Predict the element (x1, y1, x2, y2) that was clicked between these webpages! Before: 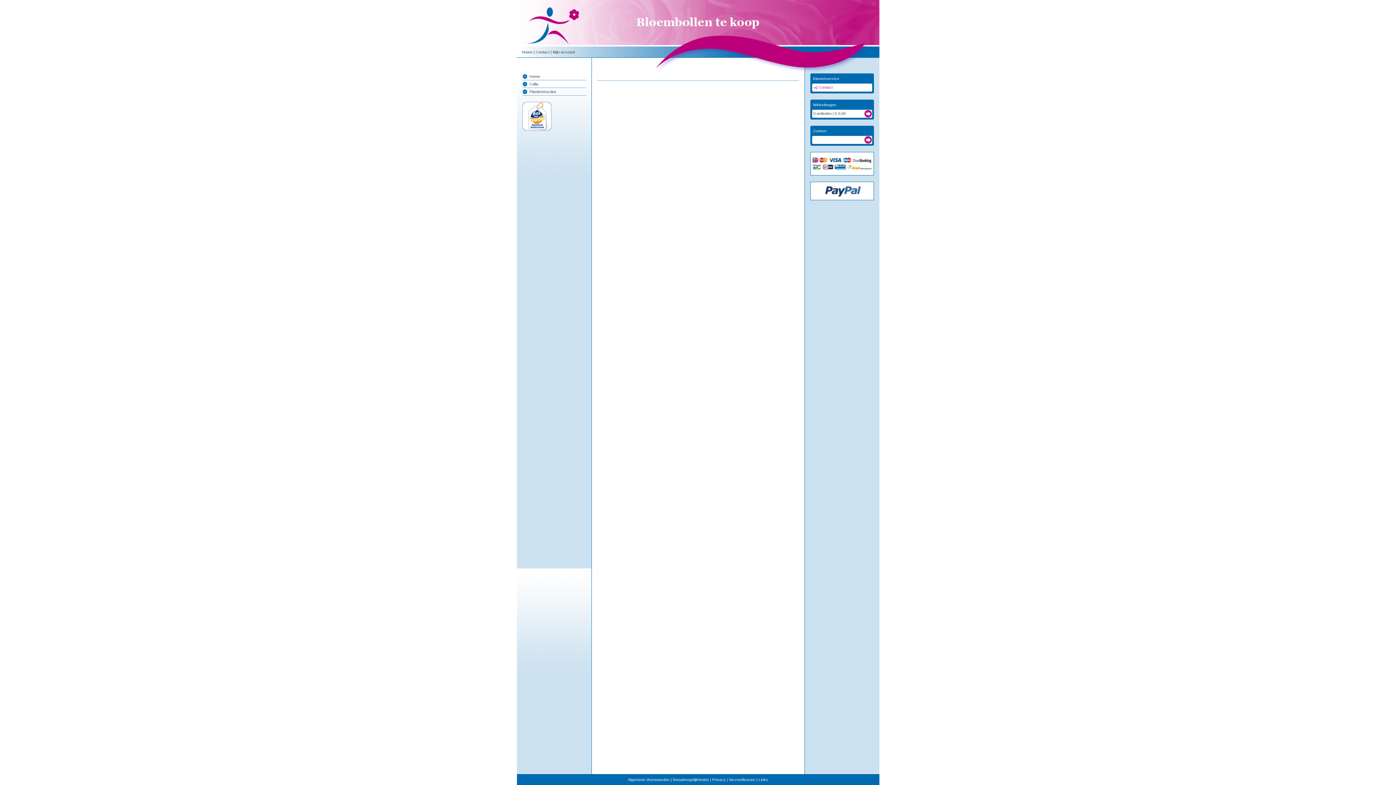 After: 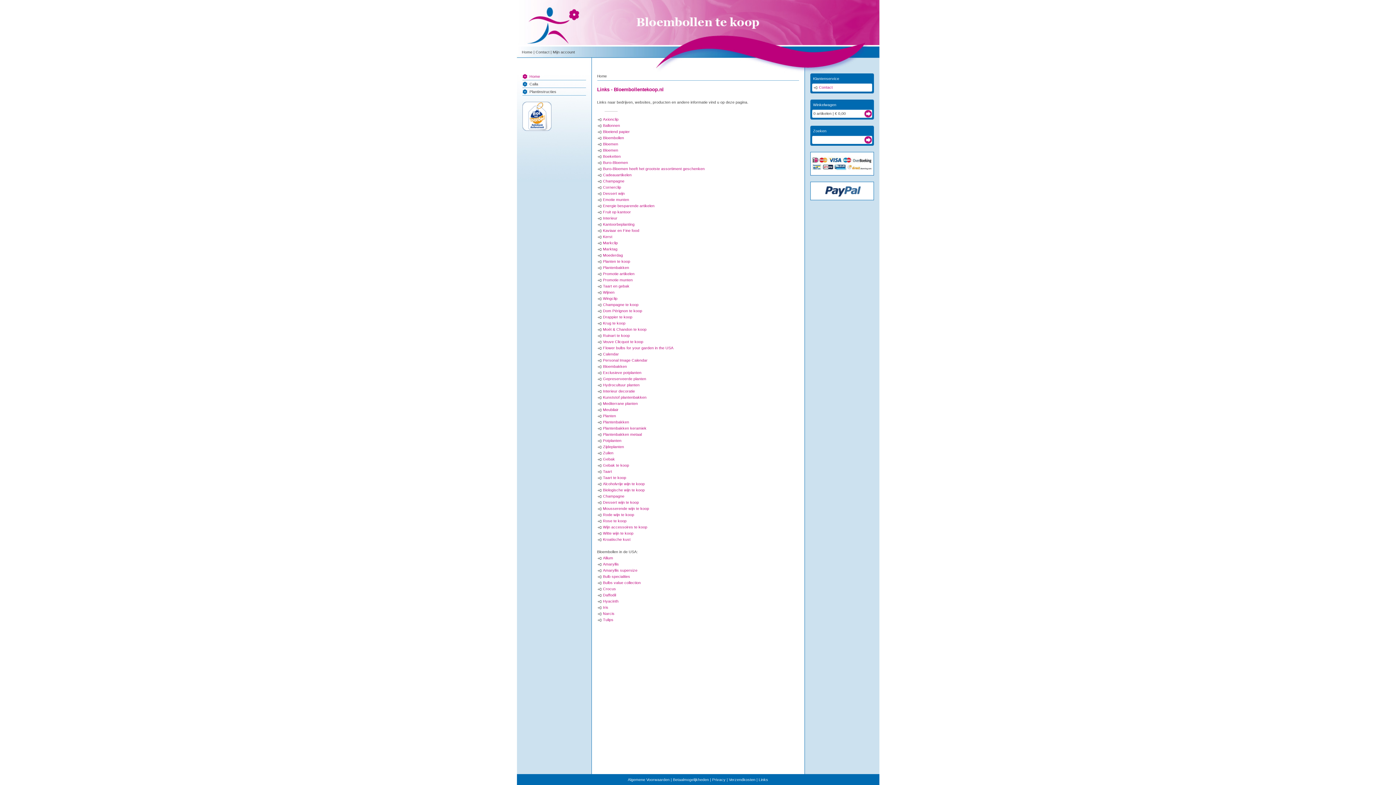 Action: bbox: (758, 777, 768, 782) label: Links